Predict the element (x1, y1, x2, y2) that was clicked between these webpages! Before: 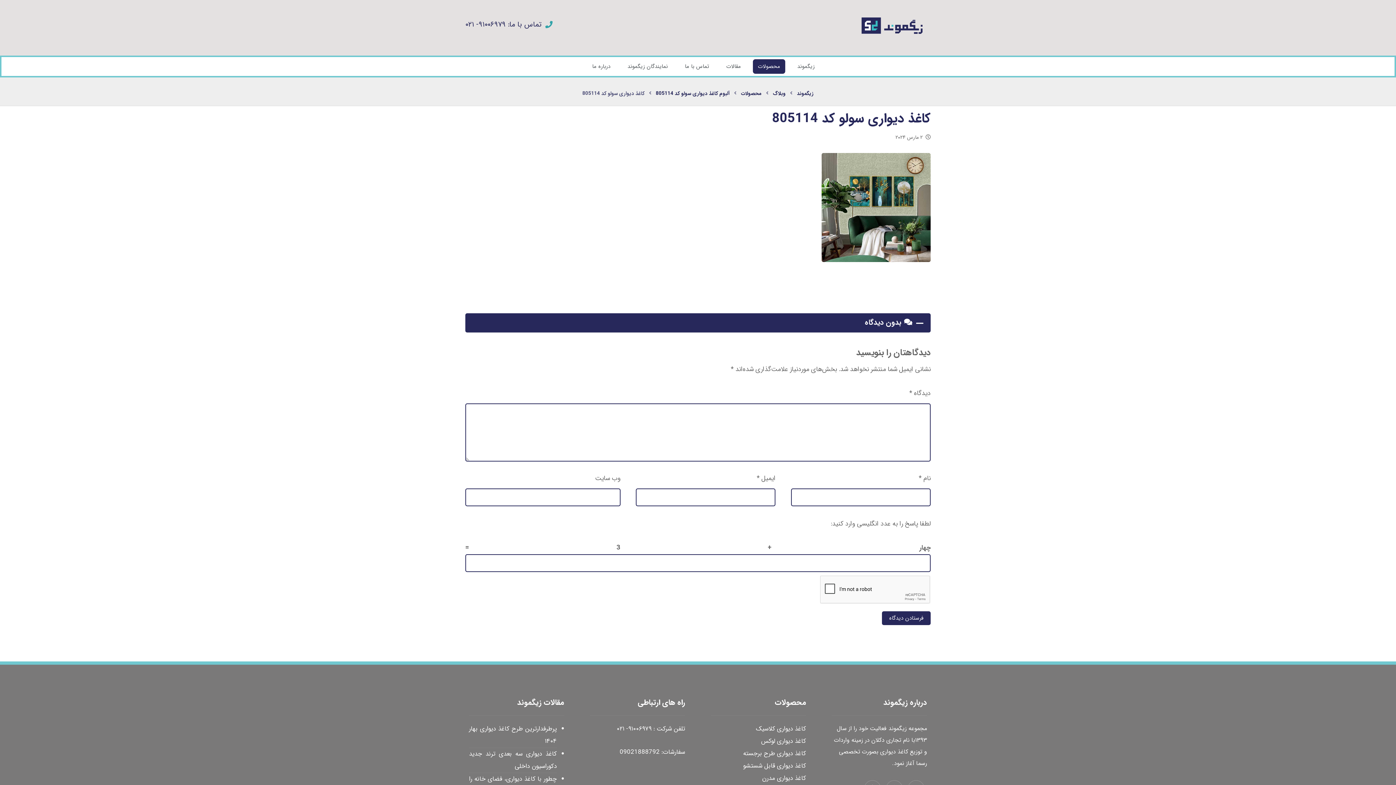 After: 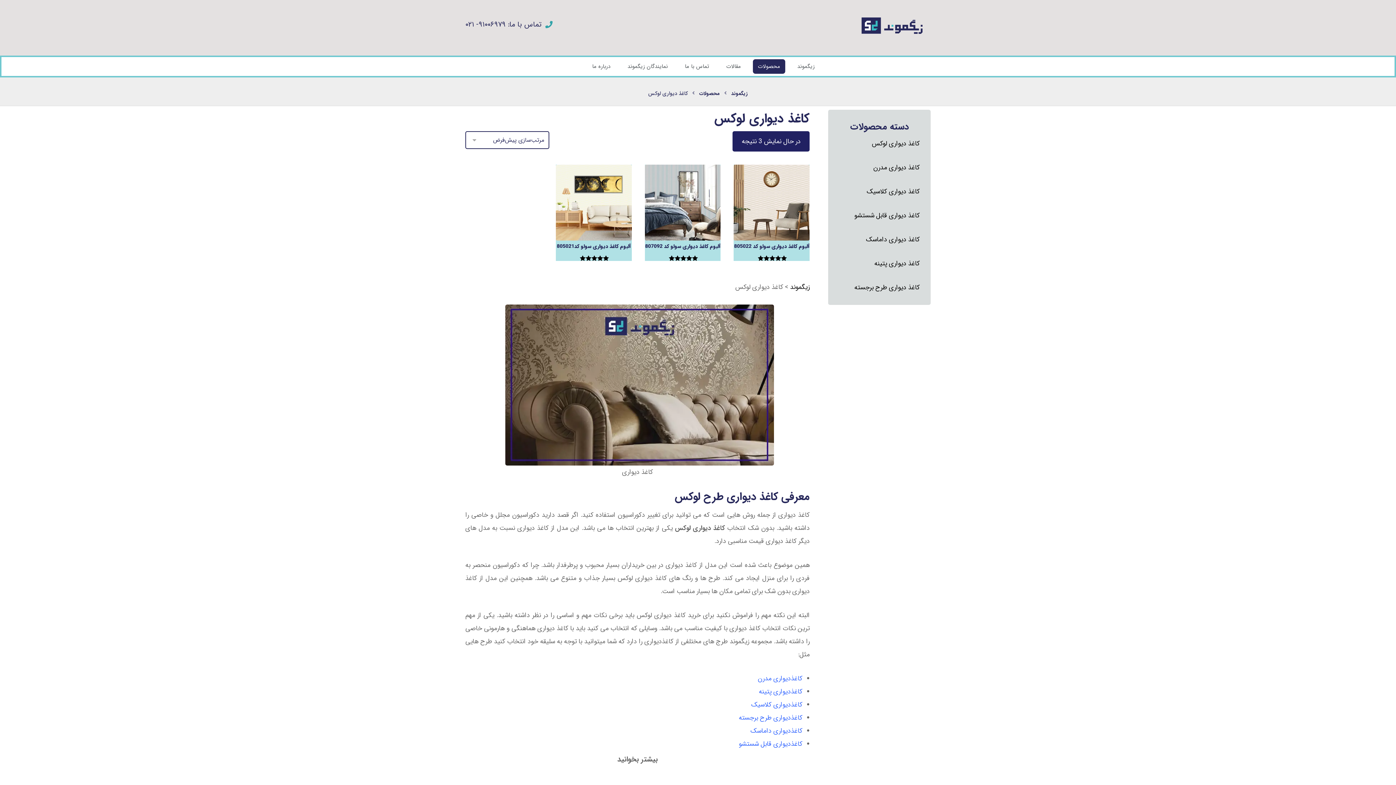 Action: label: کاغذ دیواری لوکس bbox: (761, 736, 806, 746)